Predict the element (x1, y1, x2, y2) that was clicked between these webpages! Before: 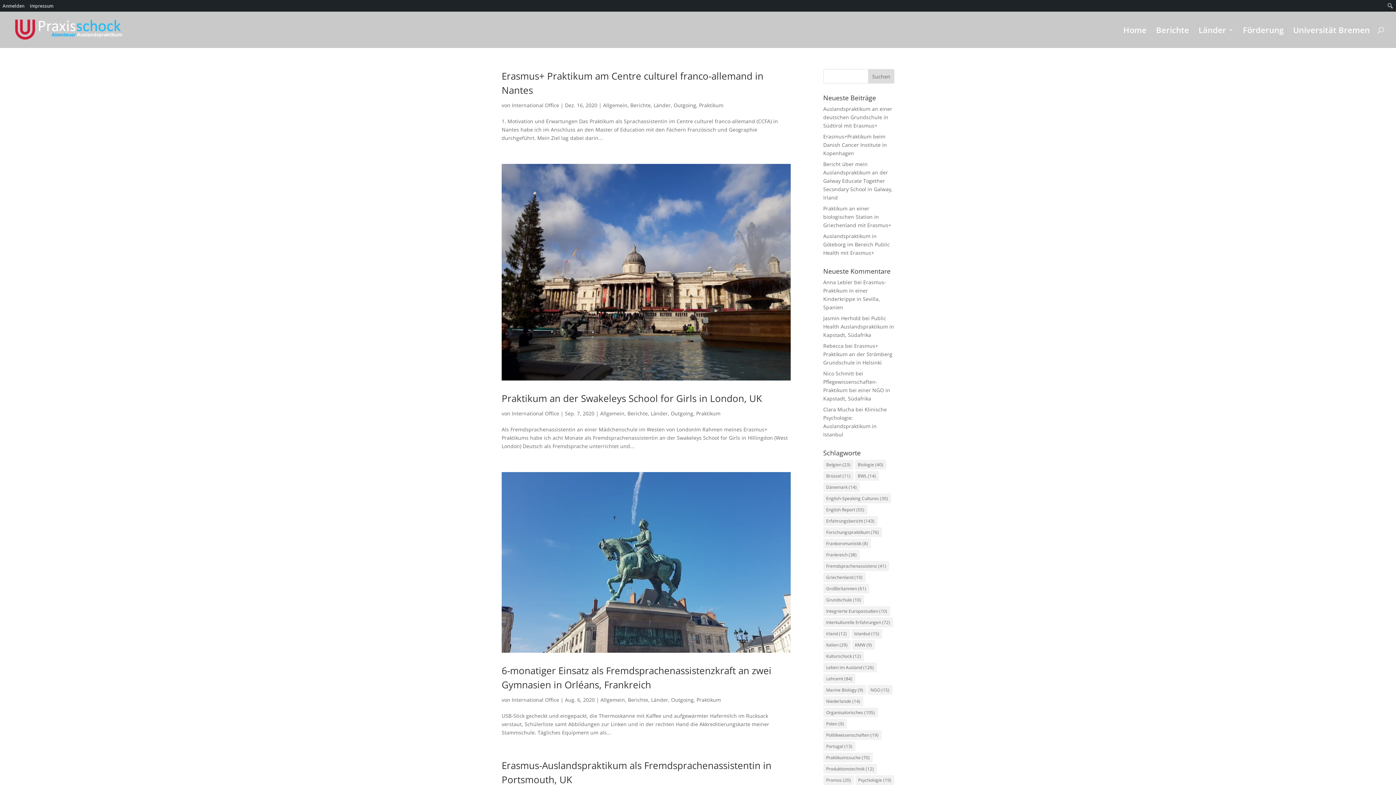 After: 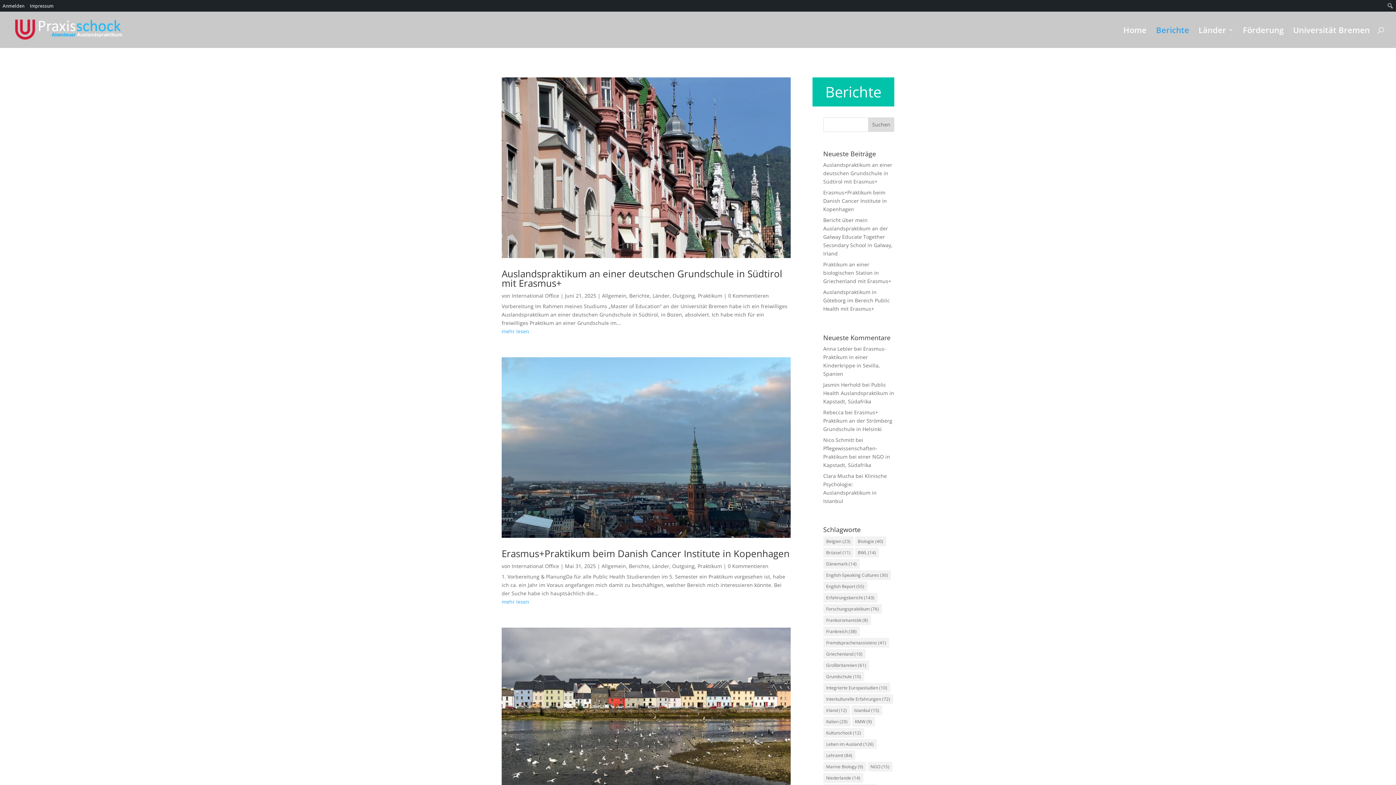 Action: label: Berichte bbox: (1156, 27, 1189, 48)